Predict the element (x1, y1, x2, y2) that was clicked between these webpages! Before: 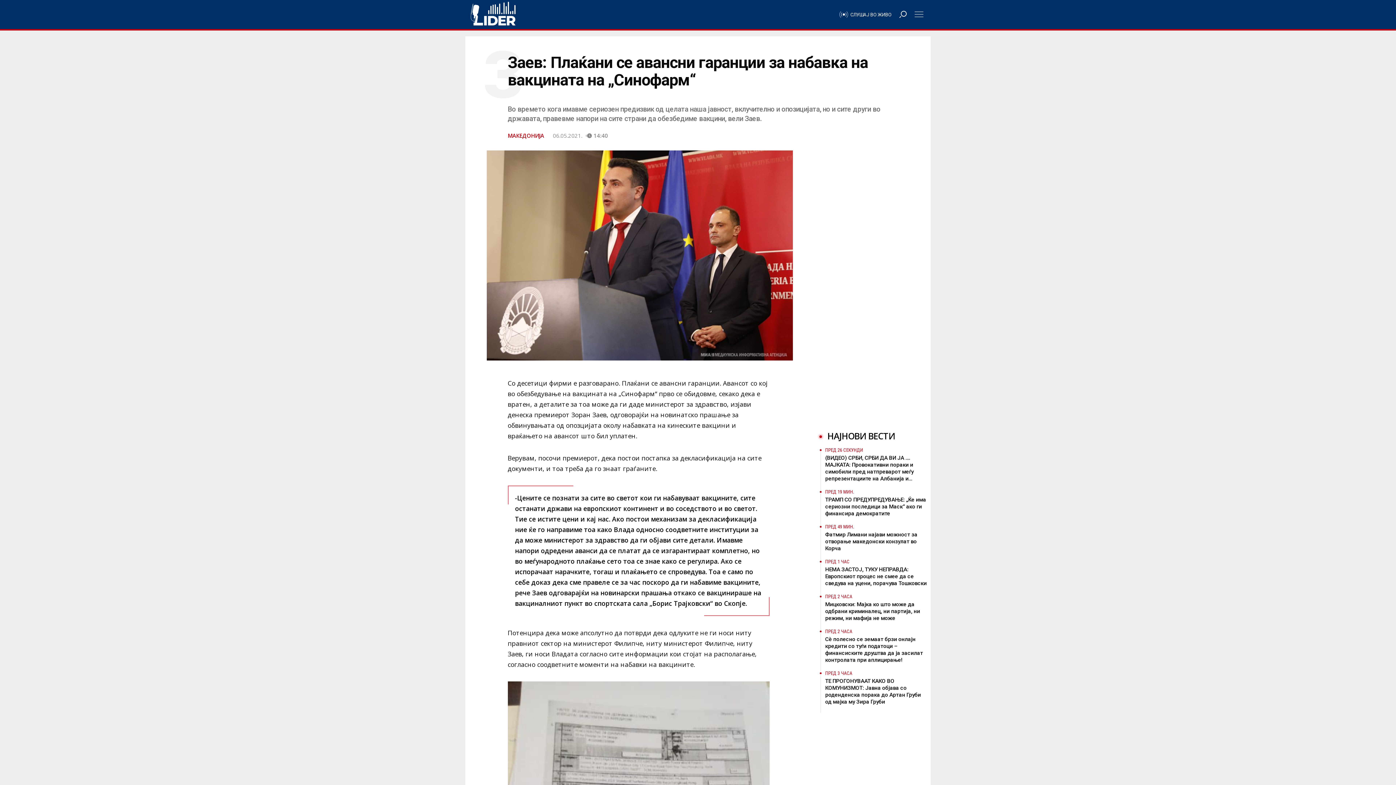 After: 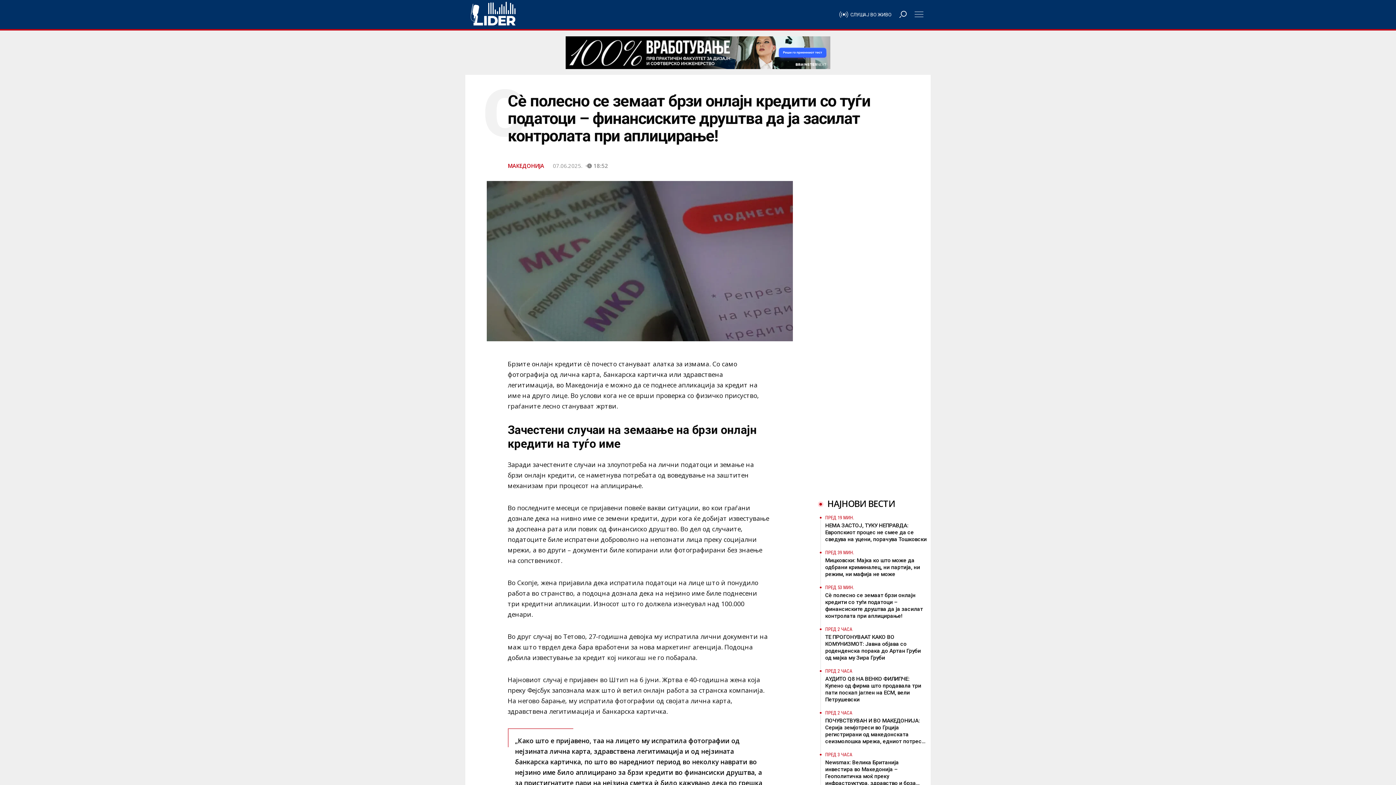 Action: label: ПРЕД 2 ЧАСА
Сѐ полесно се земаат брзи онлајн кредити со туѓи податоци – финансиските друштва да ја засилат контролата при аплицирање! bbox: (825, 629, 927, 664)